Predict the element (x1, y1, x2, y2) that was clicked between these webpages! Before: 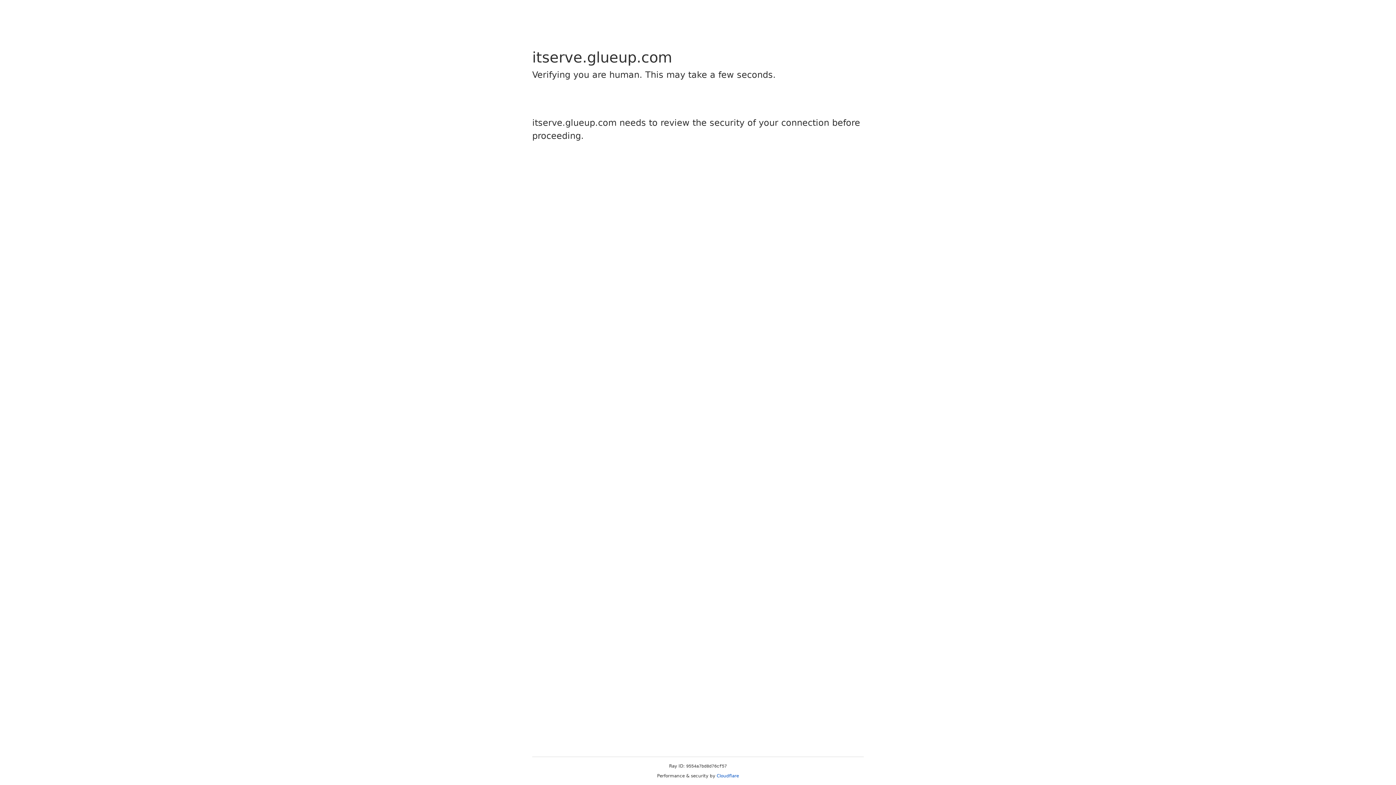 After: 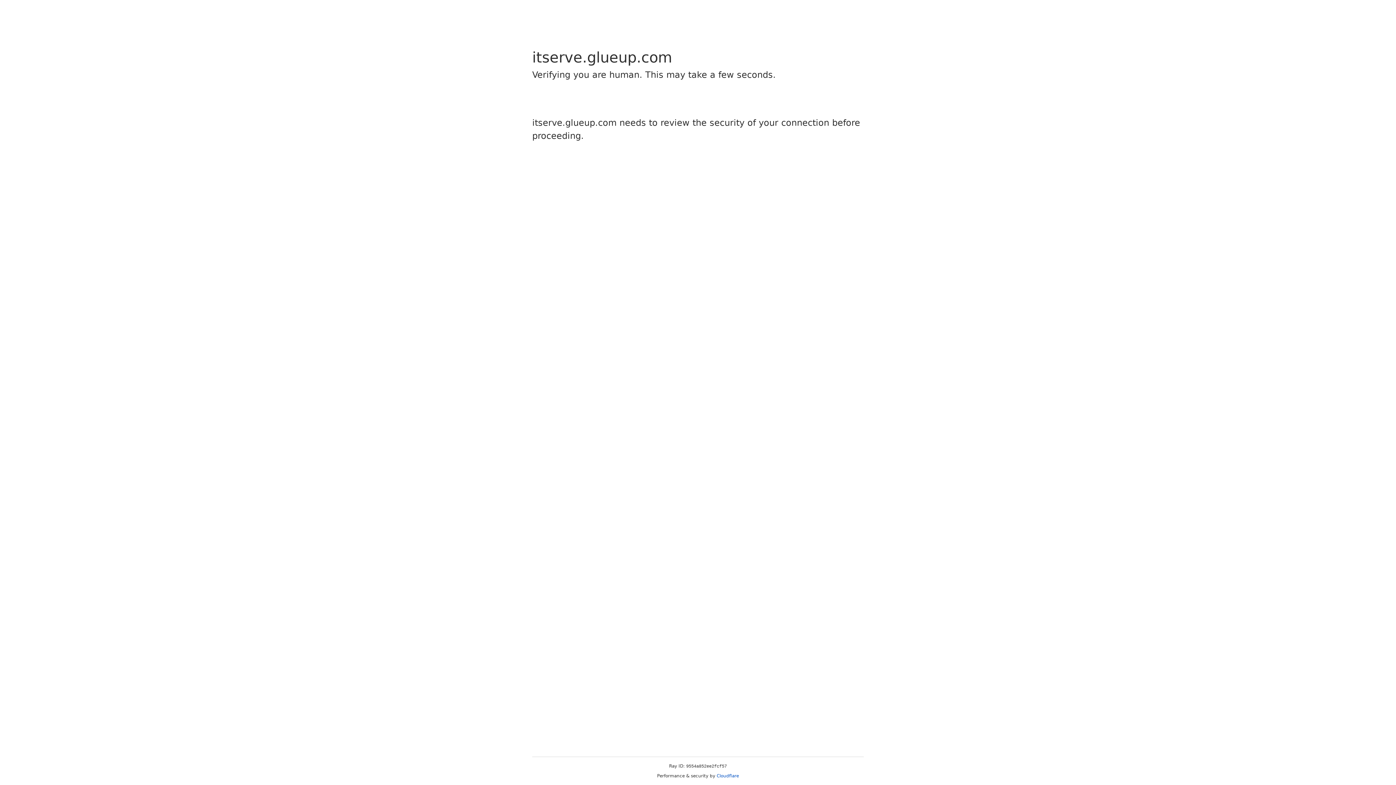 Action: label: Cloudflare bbox: (716, 773, 739, 778)